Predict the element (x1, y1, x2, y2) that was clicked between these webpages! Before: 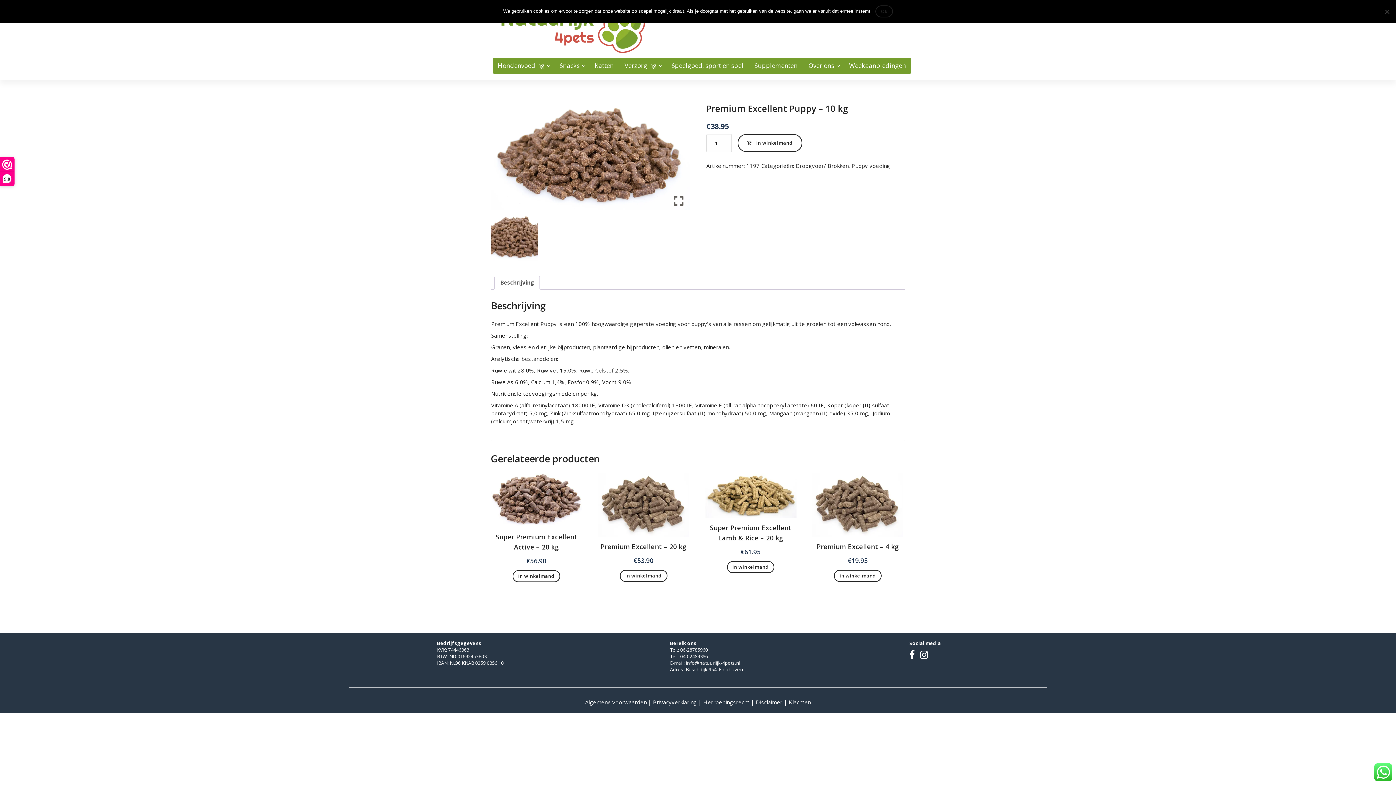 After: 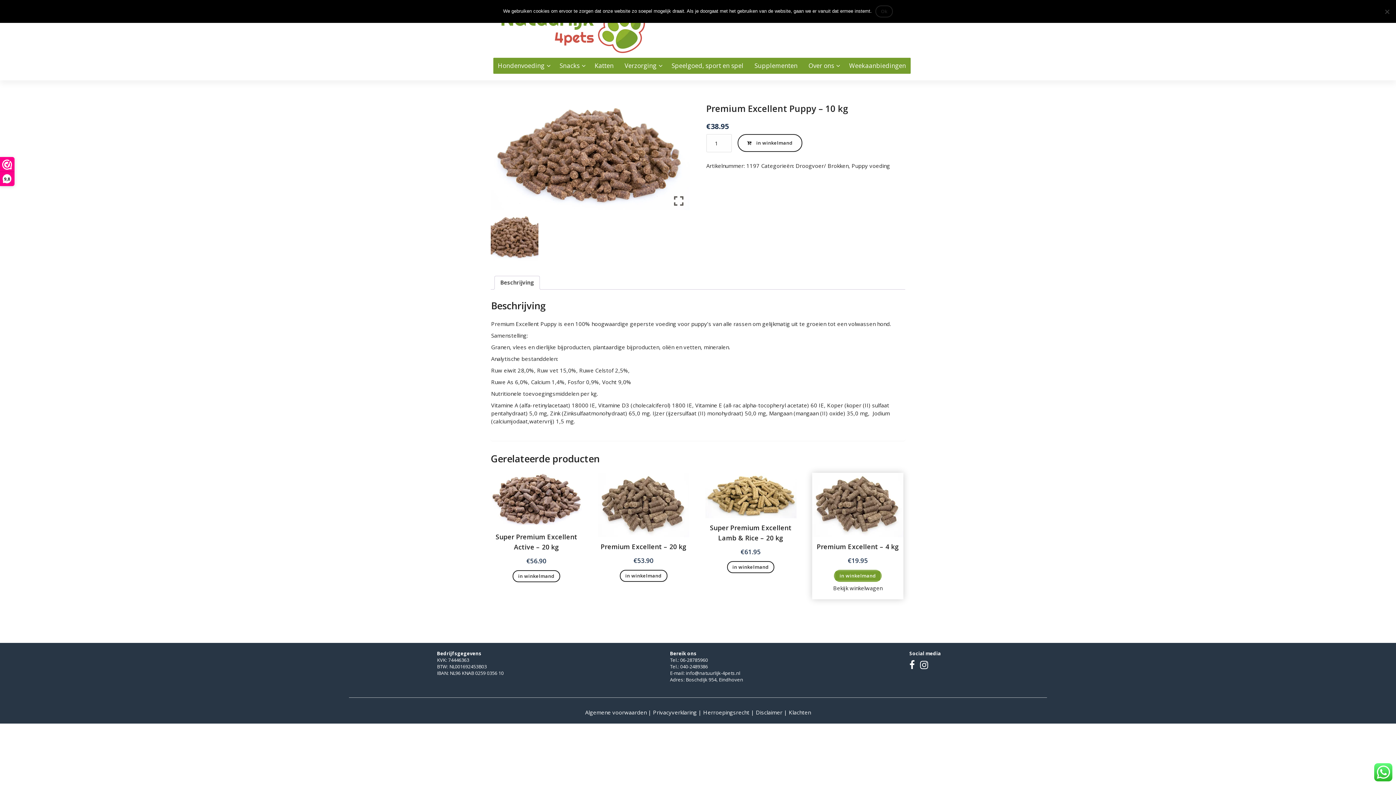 Action: bbox: (834, 570, 881, 582) label: Toevoegen aan winkelwagen: “Premium Excellent - 4 kg“